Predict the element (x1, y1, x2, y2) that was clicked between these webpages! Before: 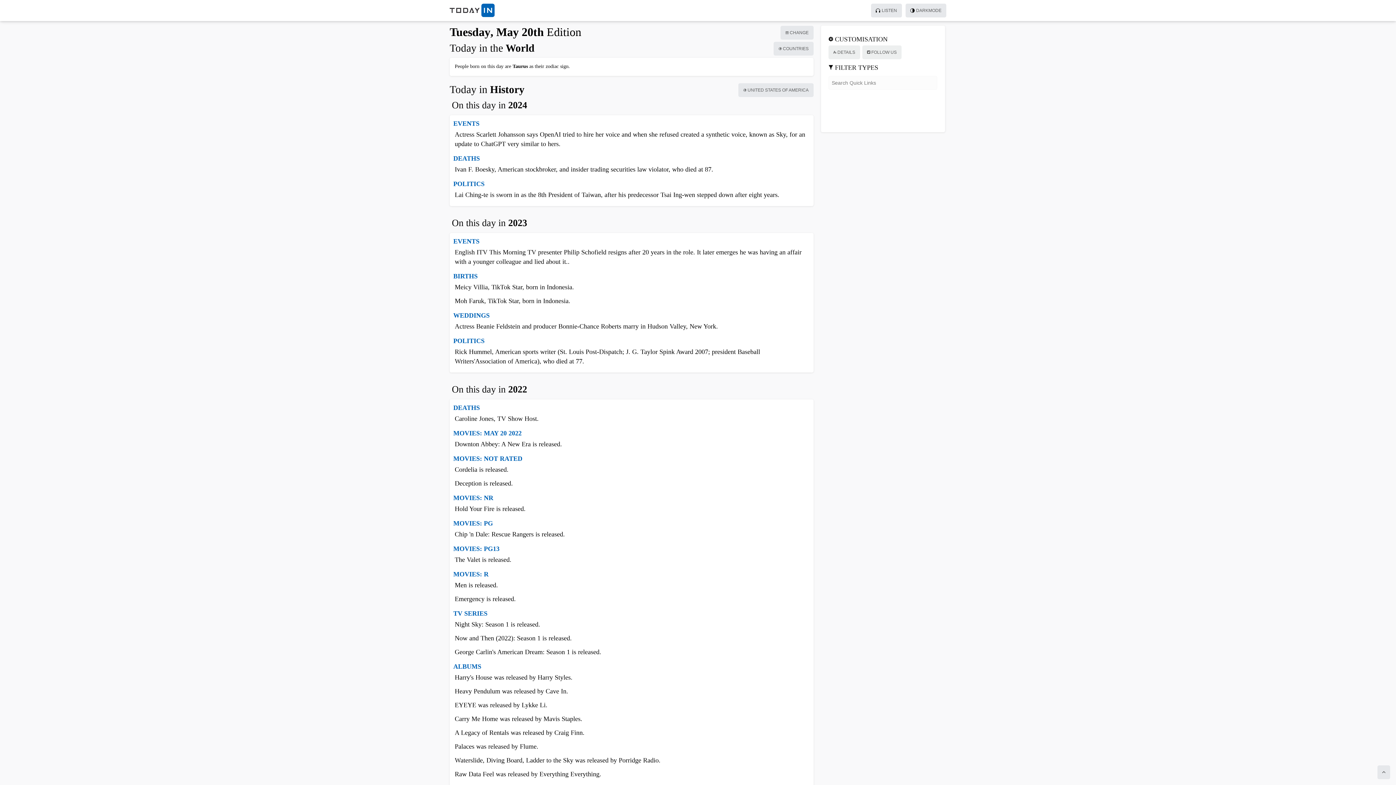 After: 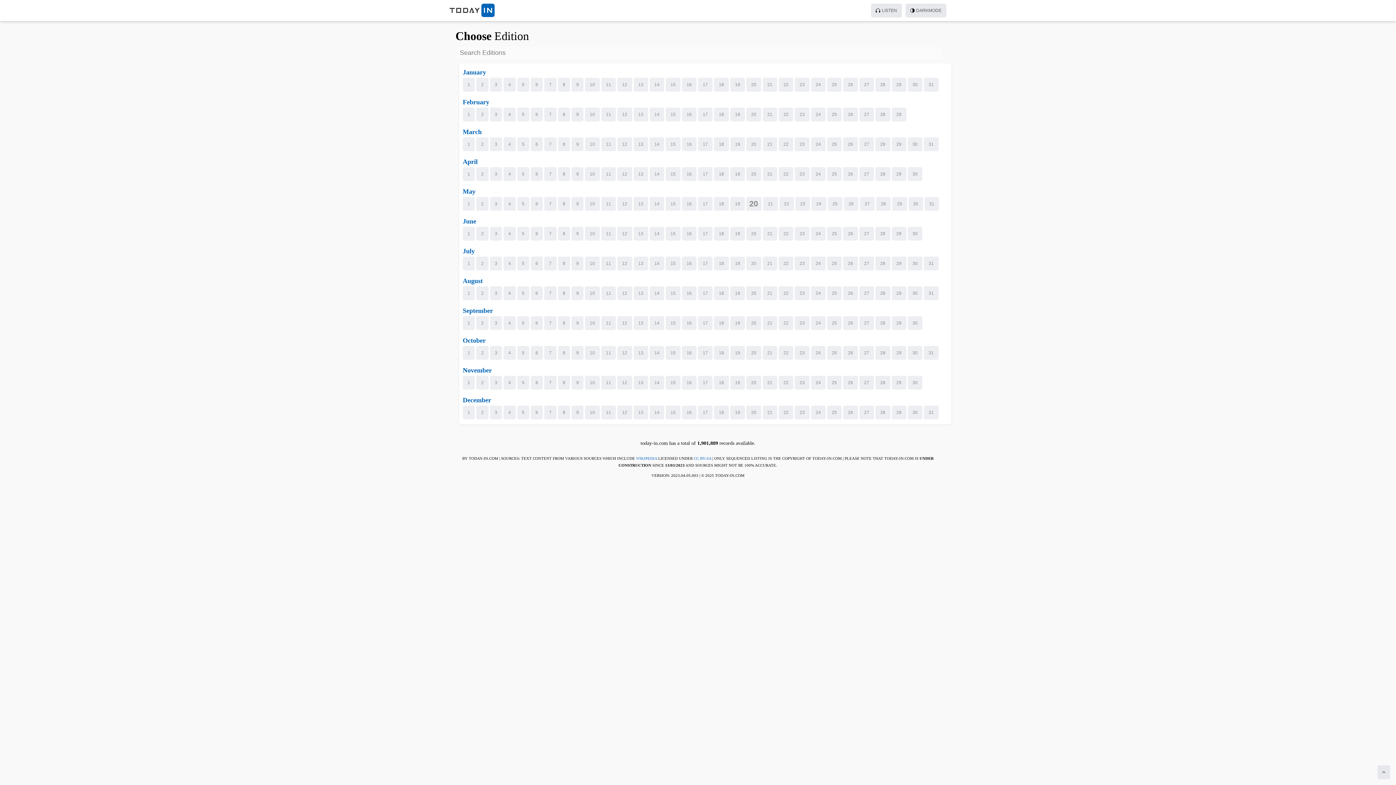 Action: label:  CHANGE bbox: (780, 25, 813, 39)